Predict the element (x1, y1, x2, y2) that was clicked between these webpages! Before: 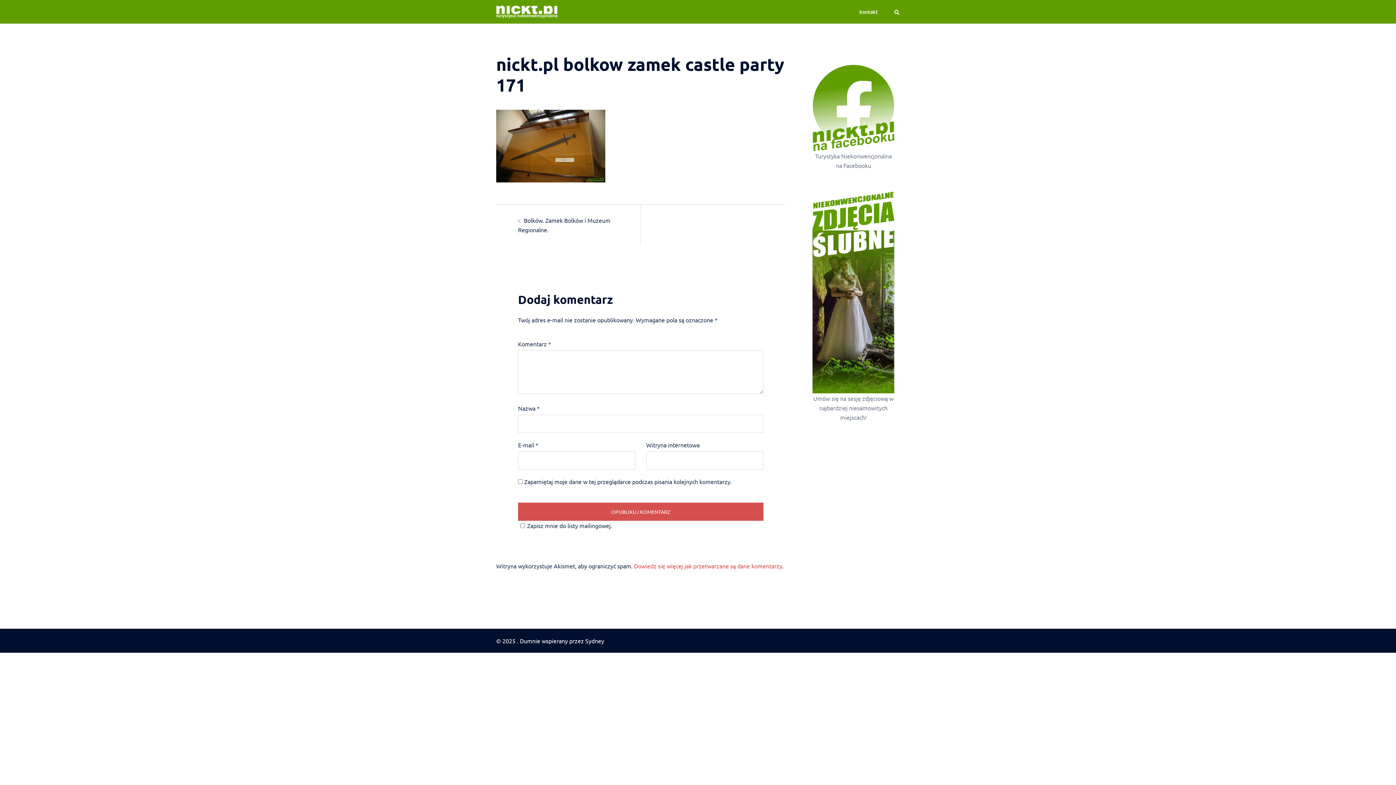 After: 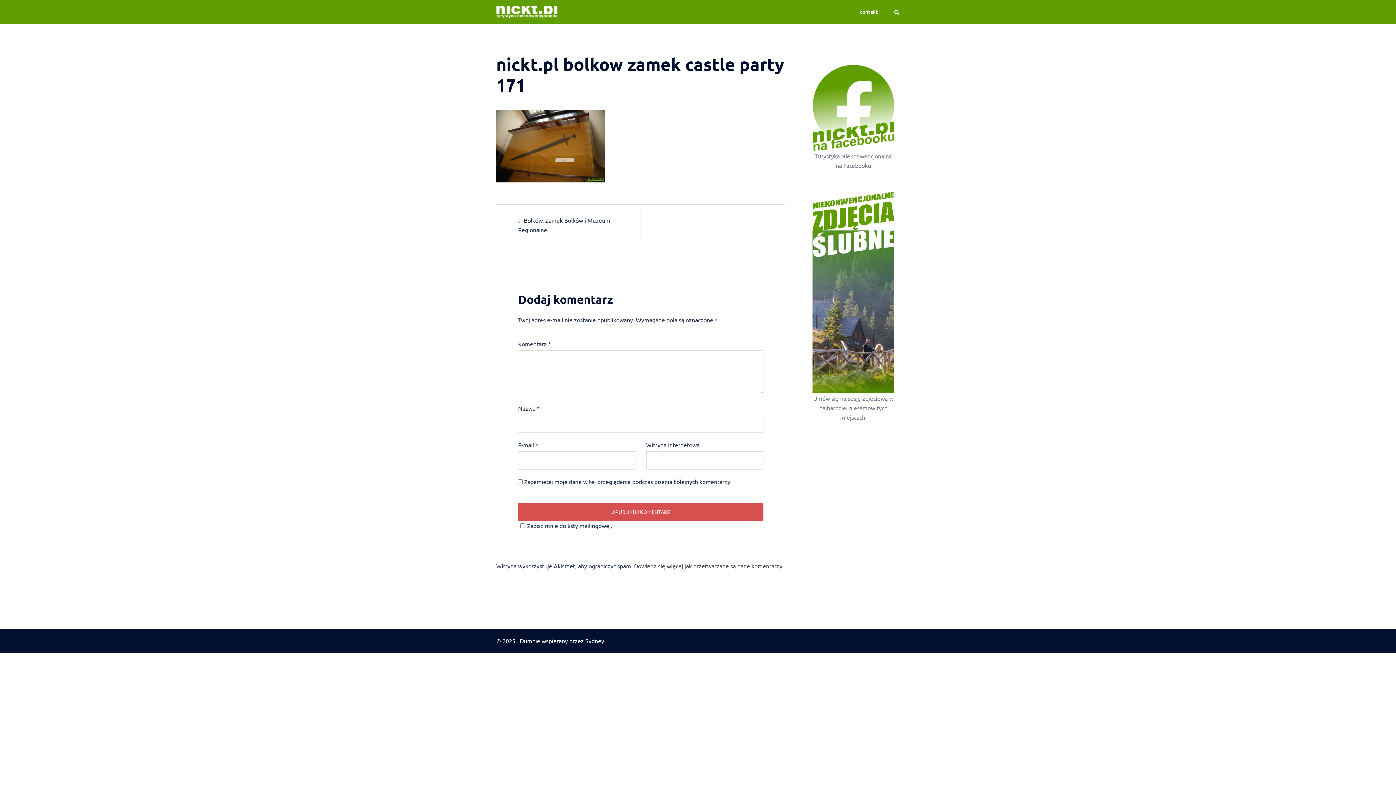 Action: bbox: (634, 562, 782, 569) label: Dowiedz się więcej jak przetwarzane są dane komentarzy